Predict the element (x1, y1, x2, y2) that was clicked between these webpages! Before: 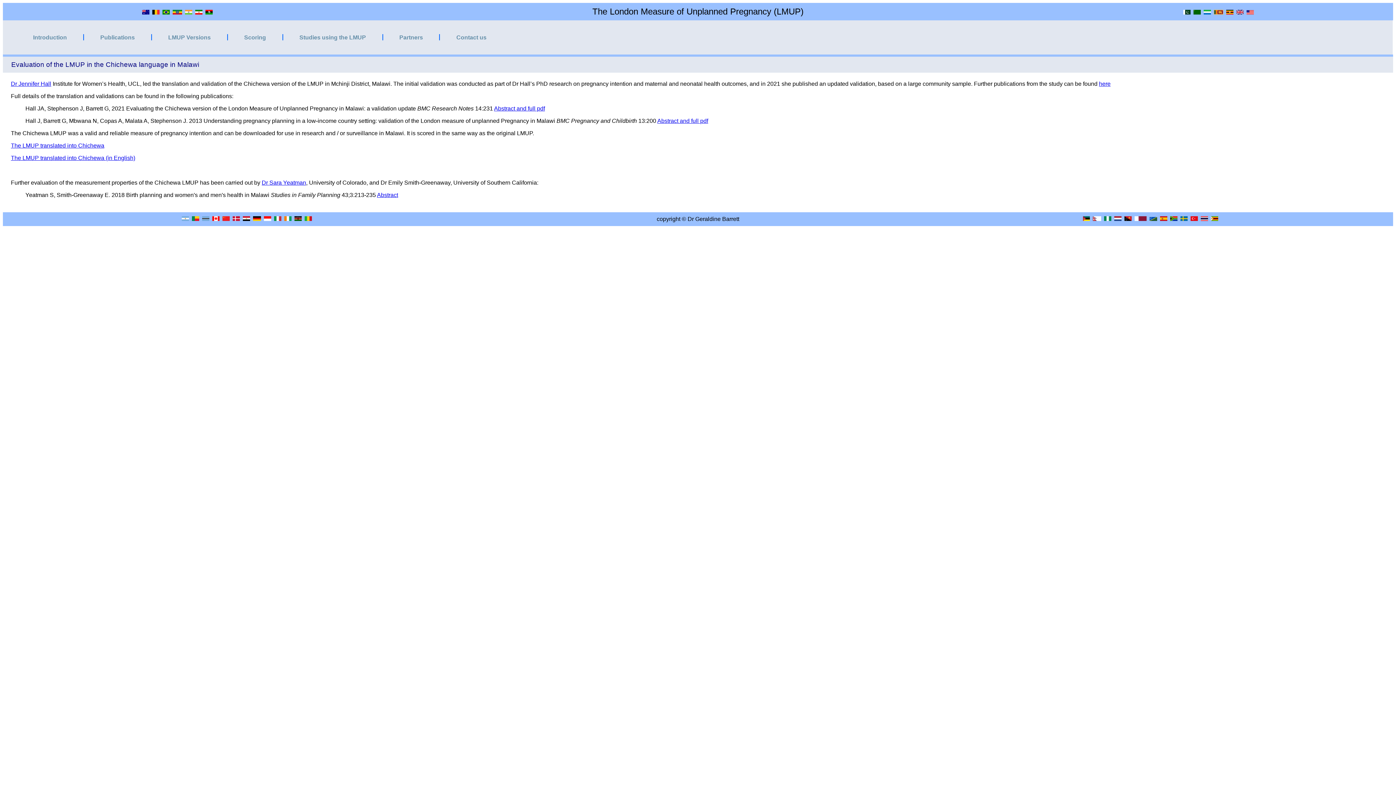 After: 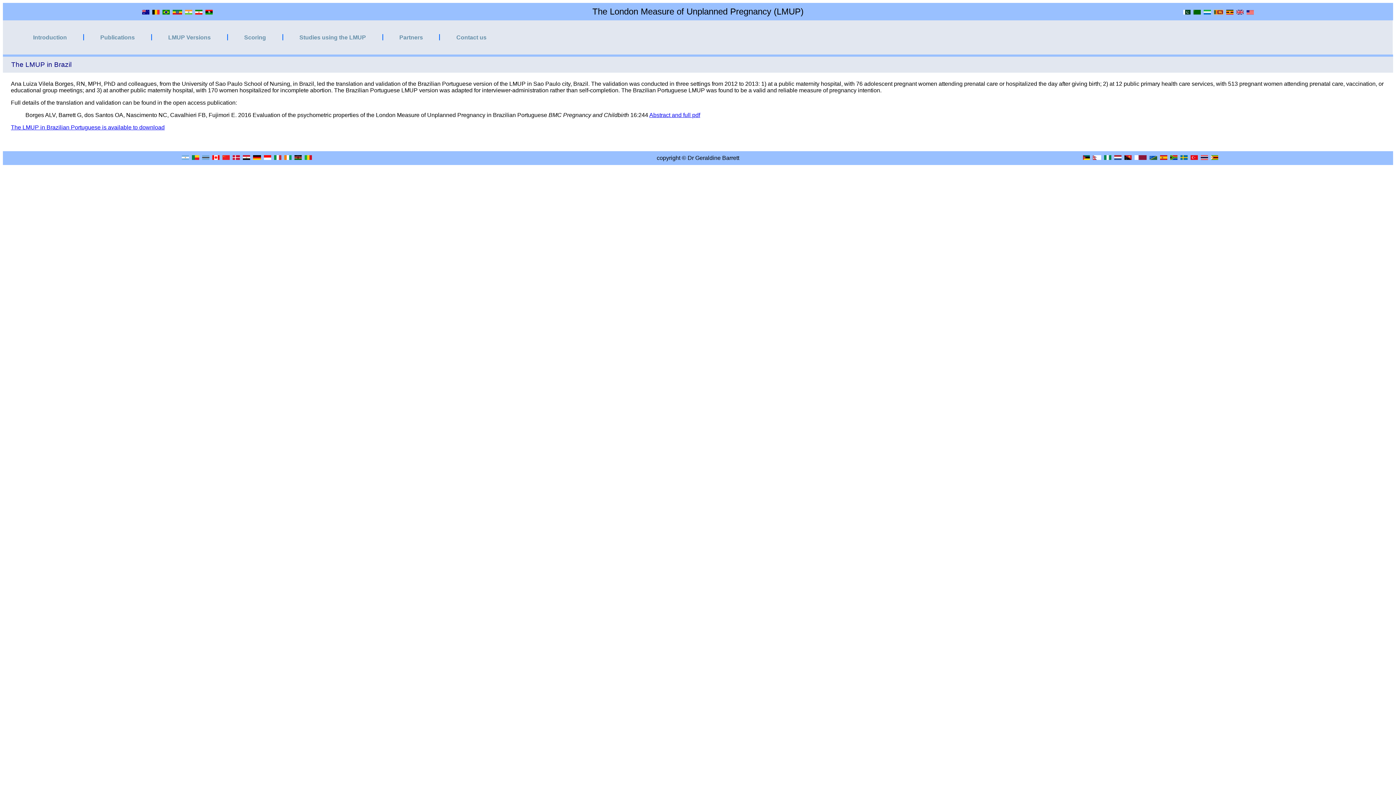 Action: bbox: (162, 9, 169, 15)